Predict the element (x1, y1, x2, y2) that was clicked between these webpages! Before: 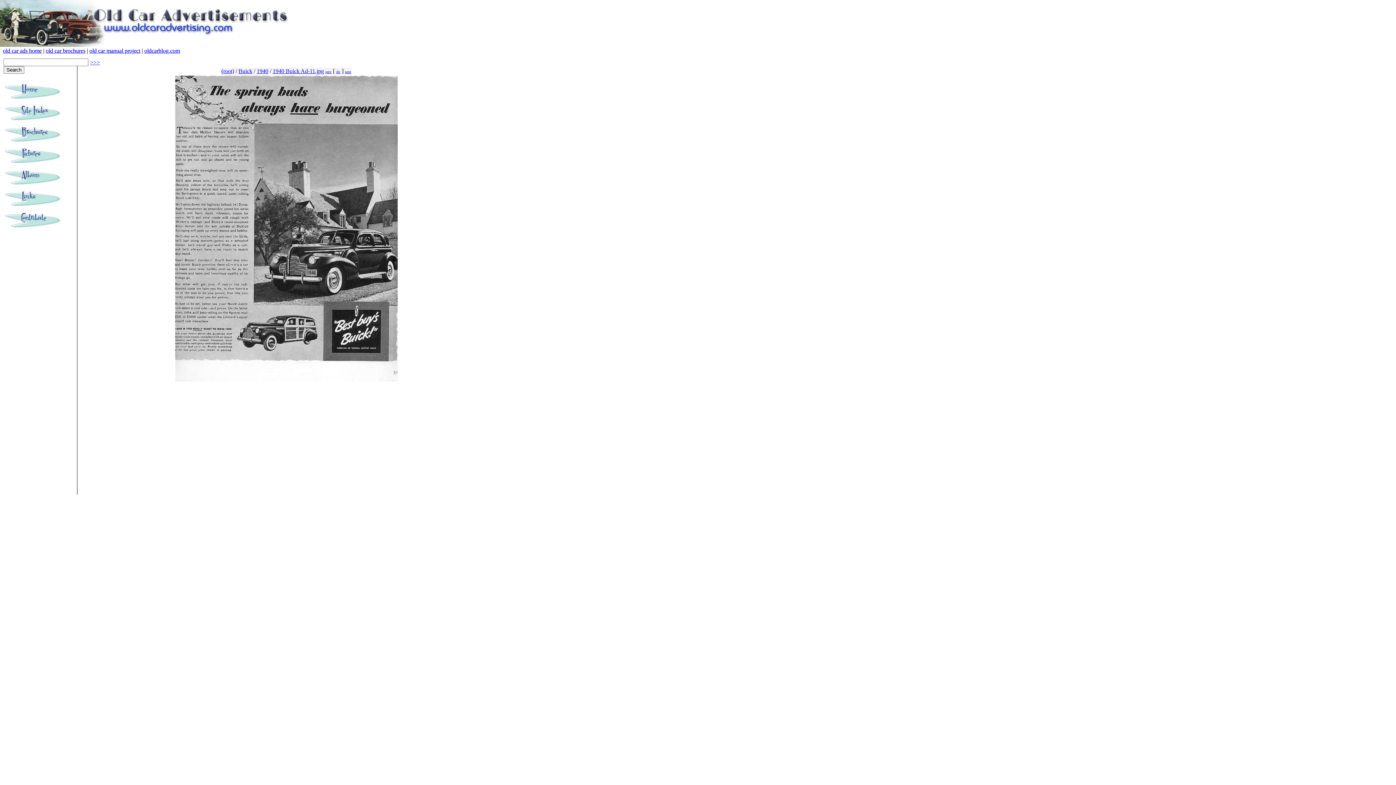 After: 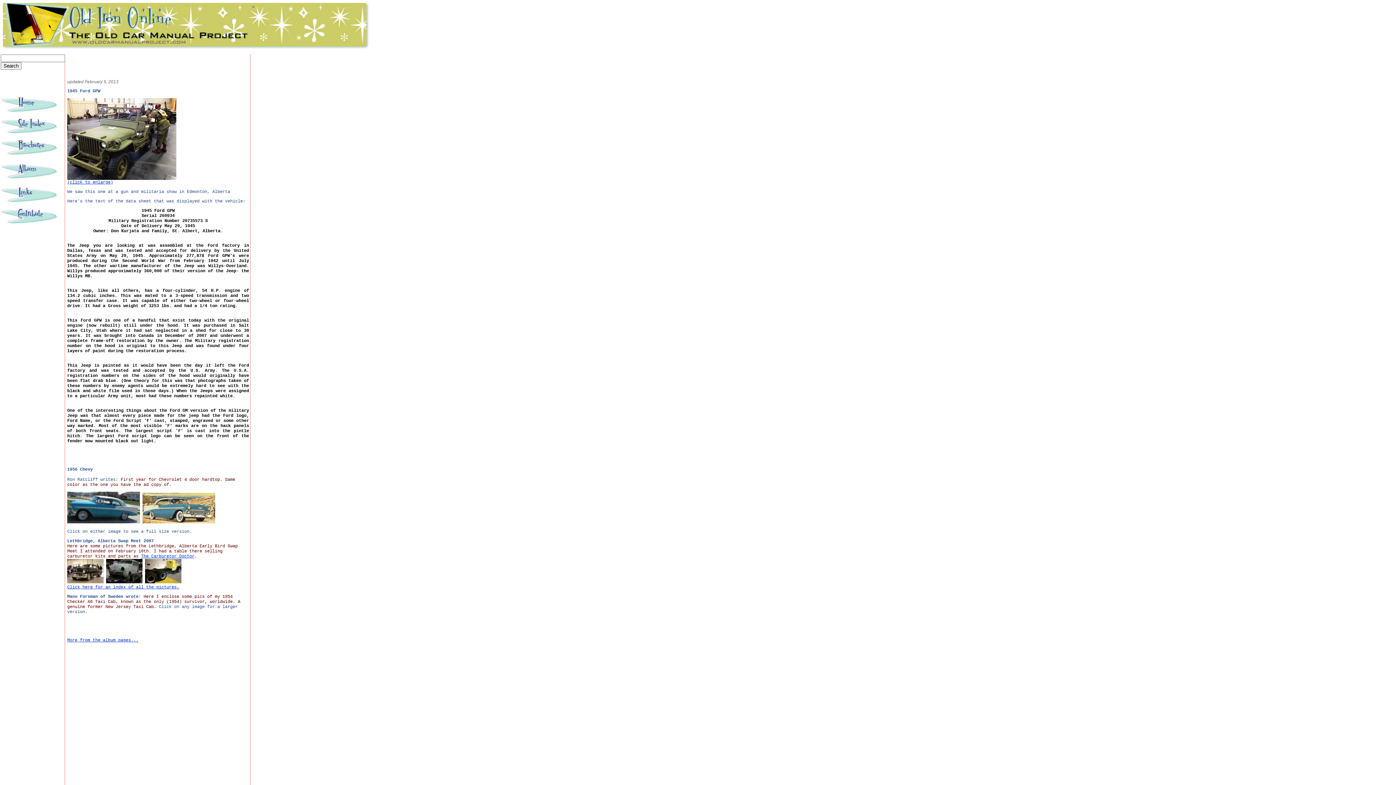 Action: bbox: (3, 178, 61, 191)